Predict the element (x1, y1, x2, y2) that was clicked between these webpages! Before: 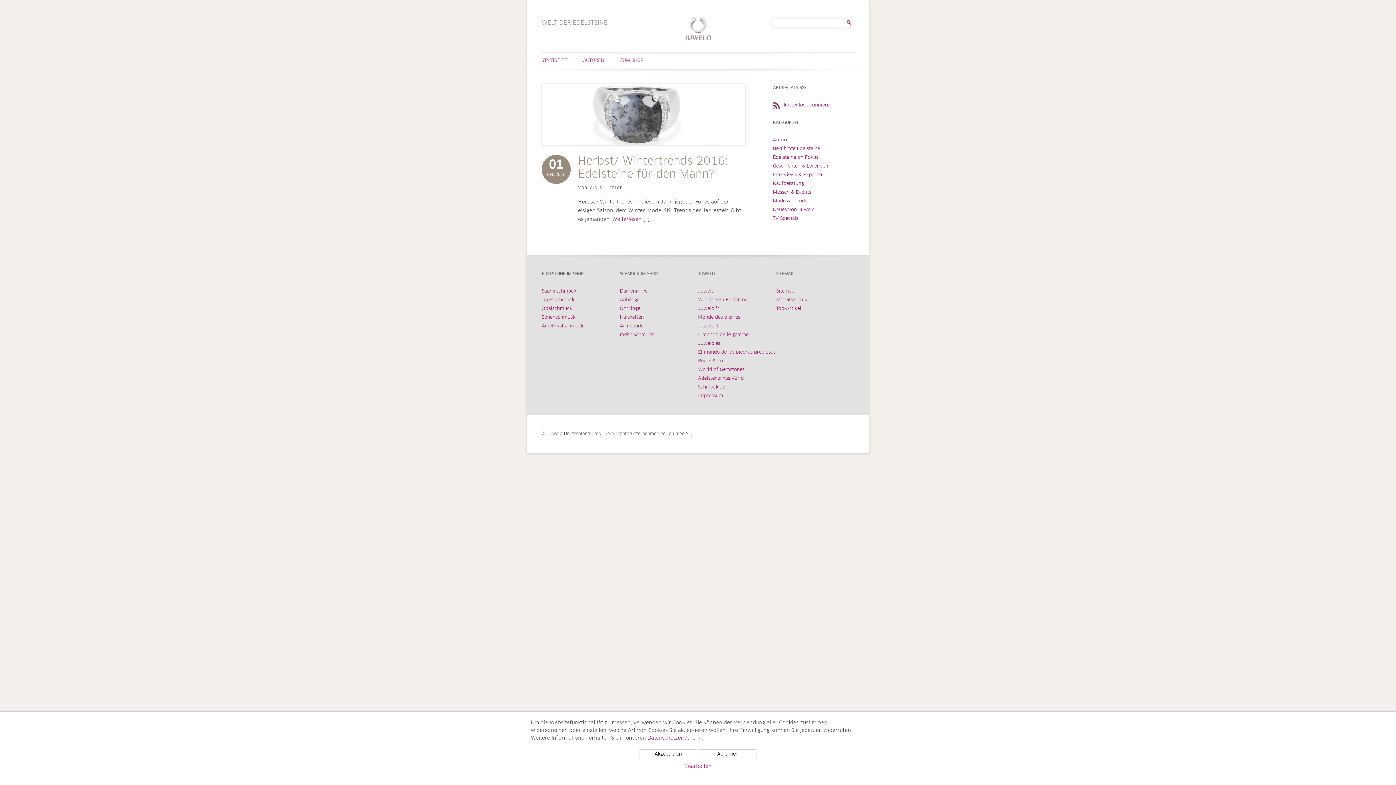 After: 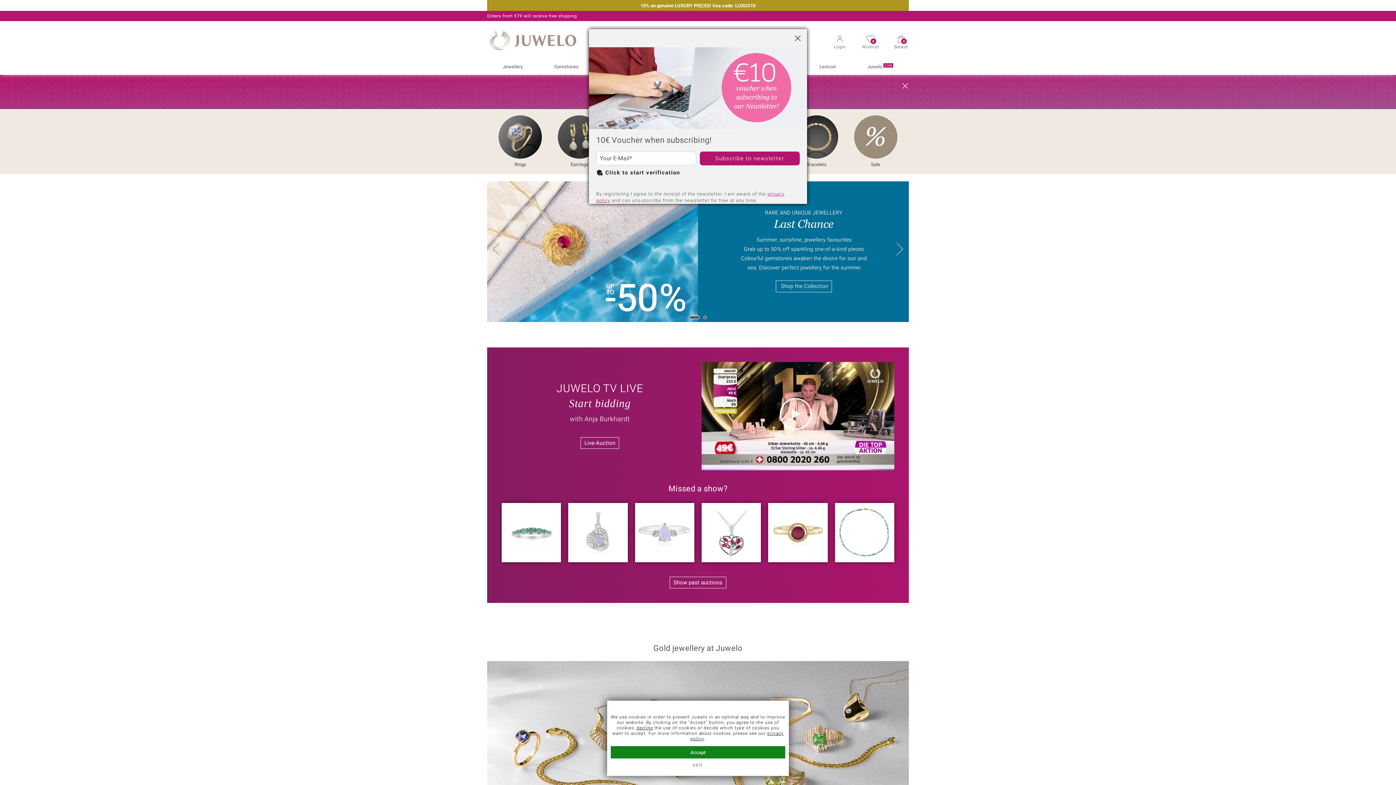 Action: label: Rocks & Co. bbox: (698, 358, 724, 363)